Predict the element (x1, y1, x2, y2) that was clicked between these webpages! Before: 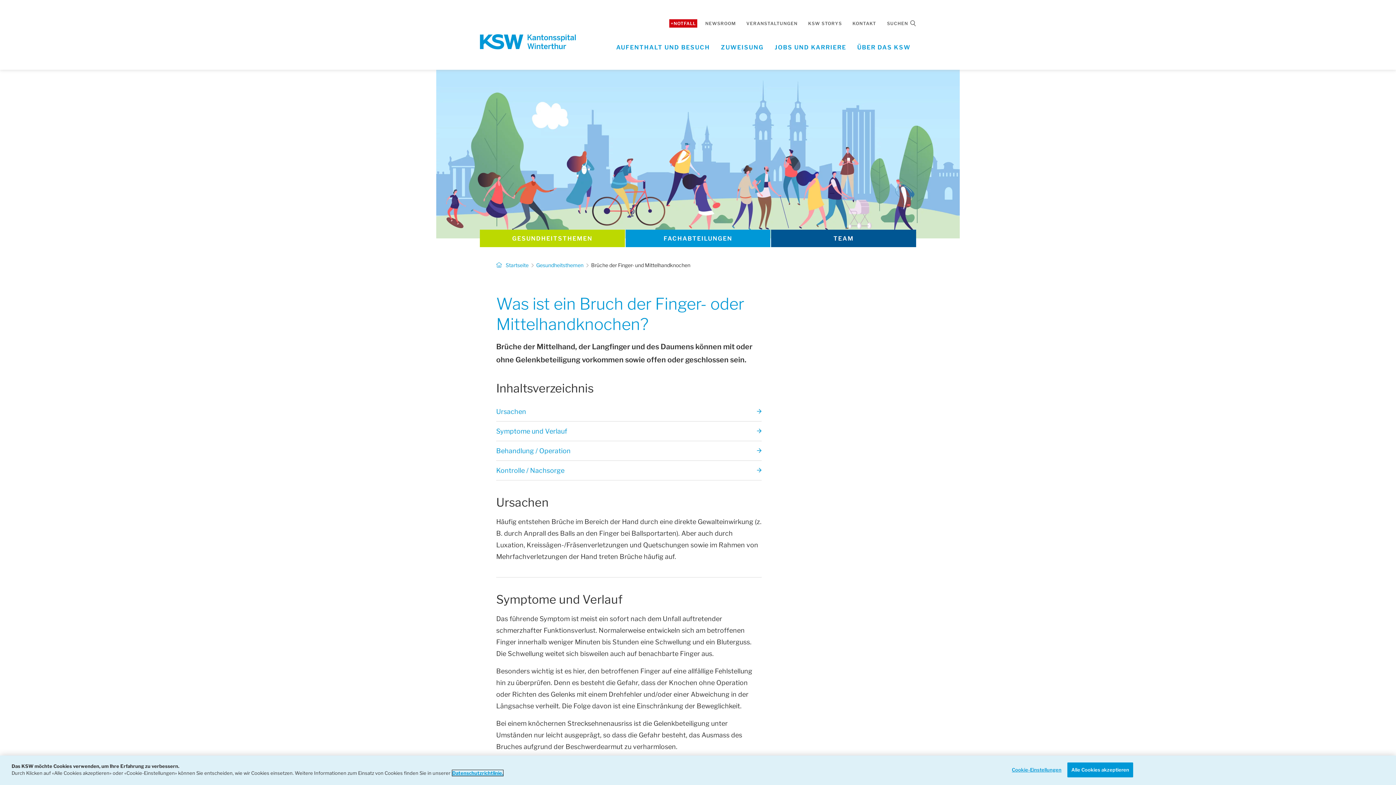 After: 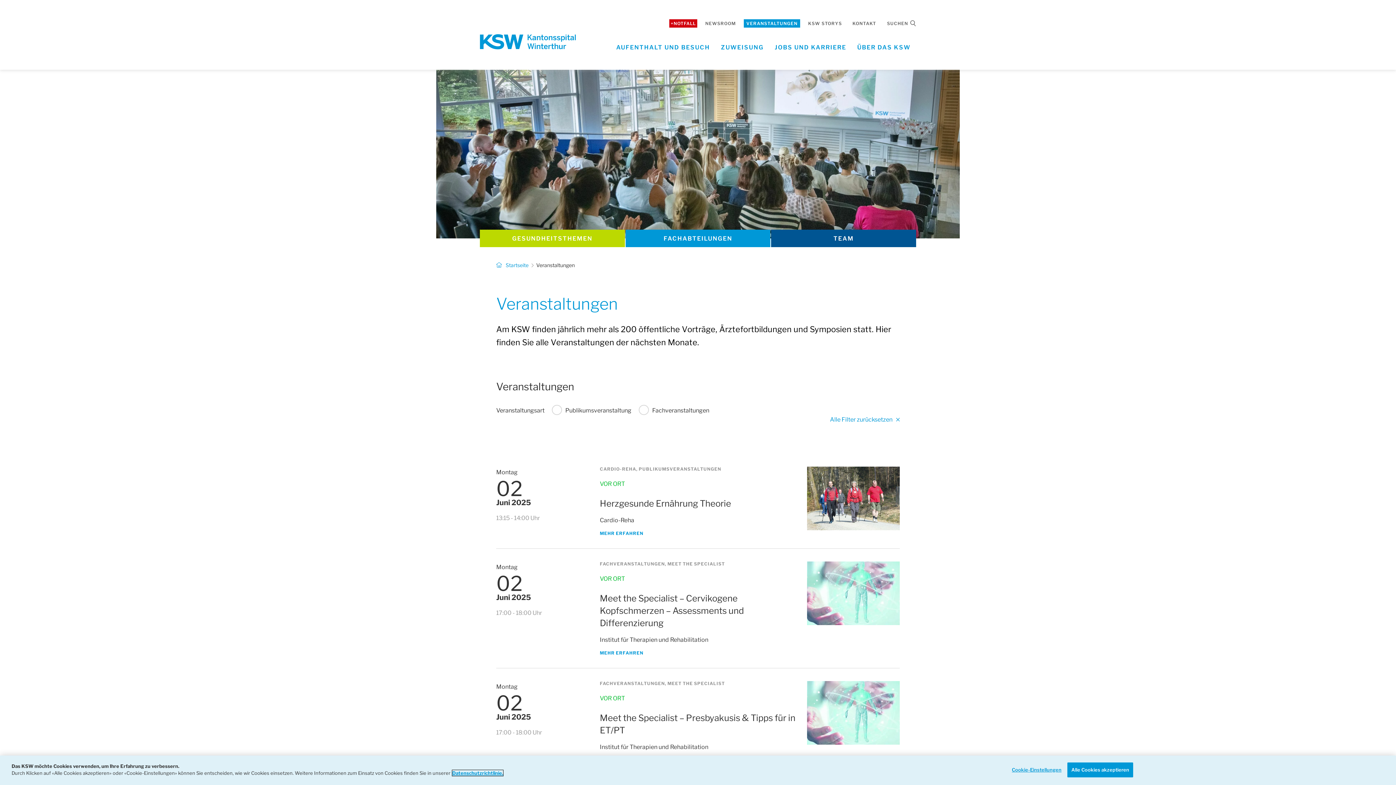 Action: label: VERANSTALTUNGEN bbox: (744, 19, 800, 27)